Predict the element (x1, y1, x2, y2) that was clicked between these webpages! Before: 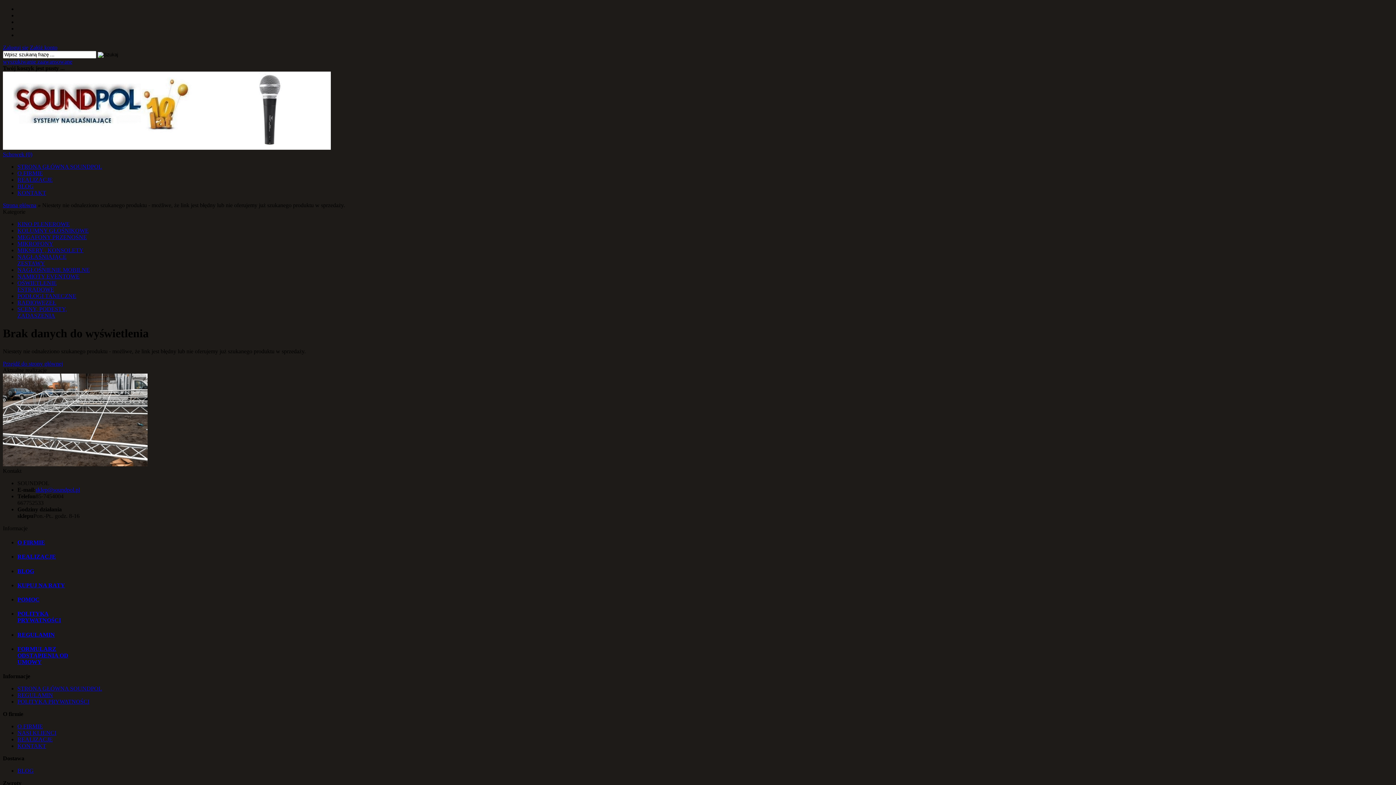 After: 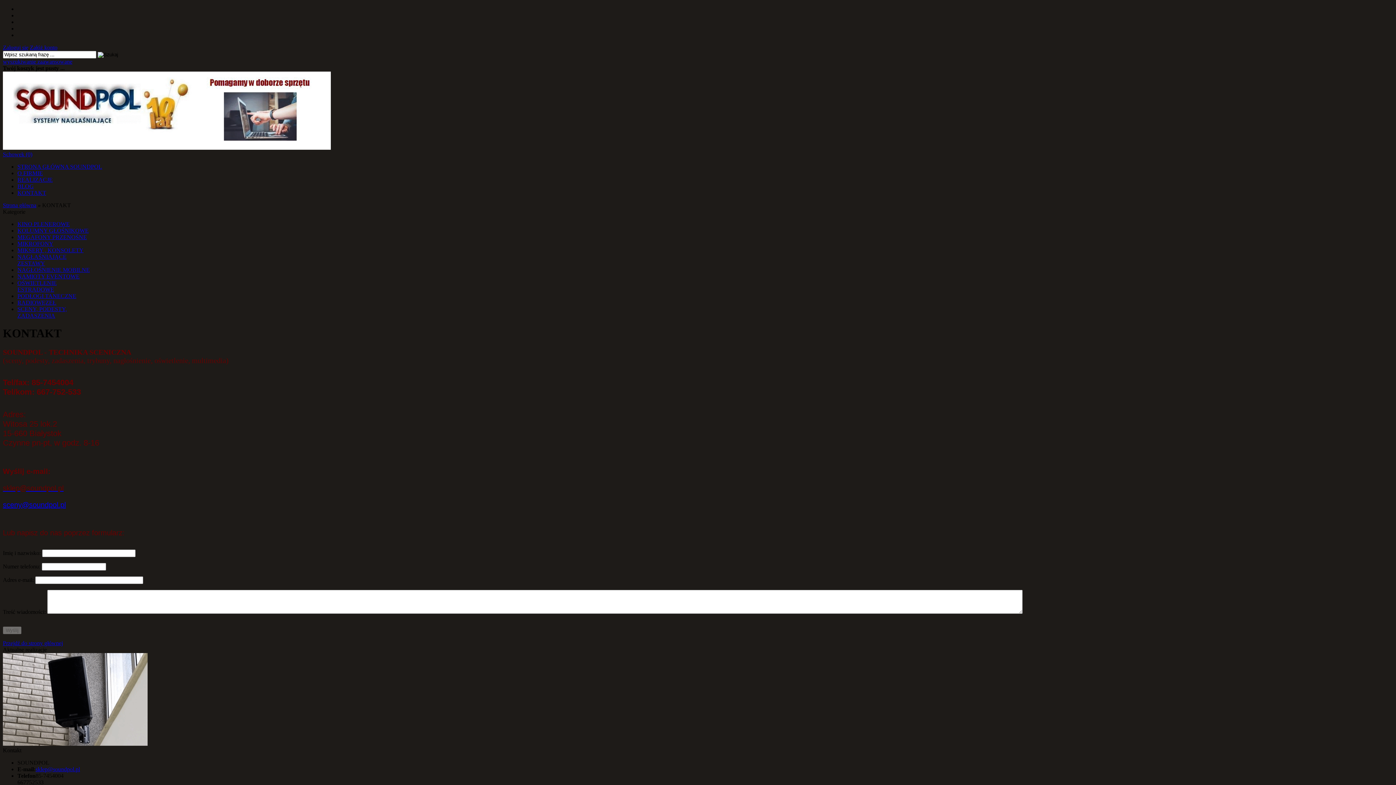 Action: label: KONTAKT bbox: (17, 189, 46, 196)